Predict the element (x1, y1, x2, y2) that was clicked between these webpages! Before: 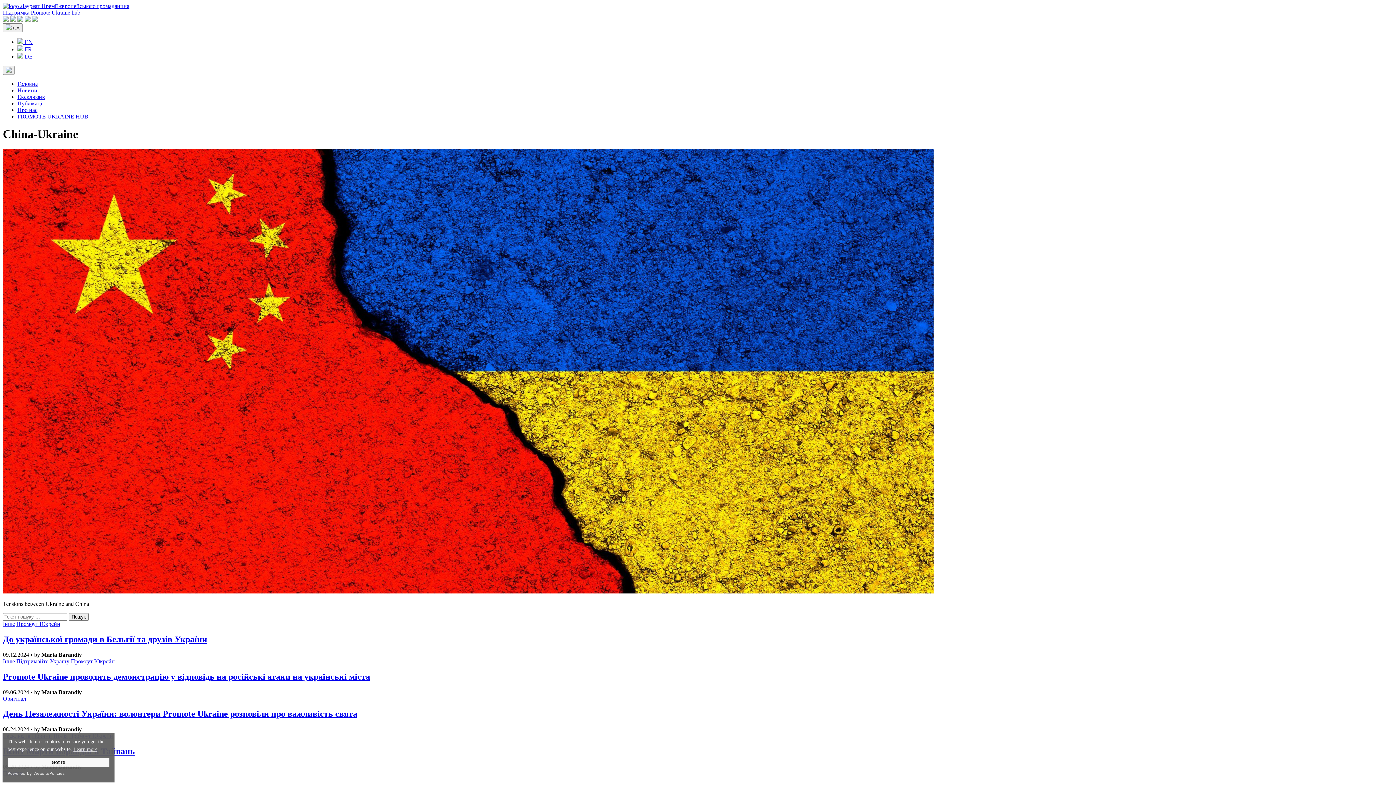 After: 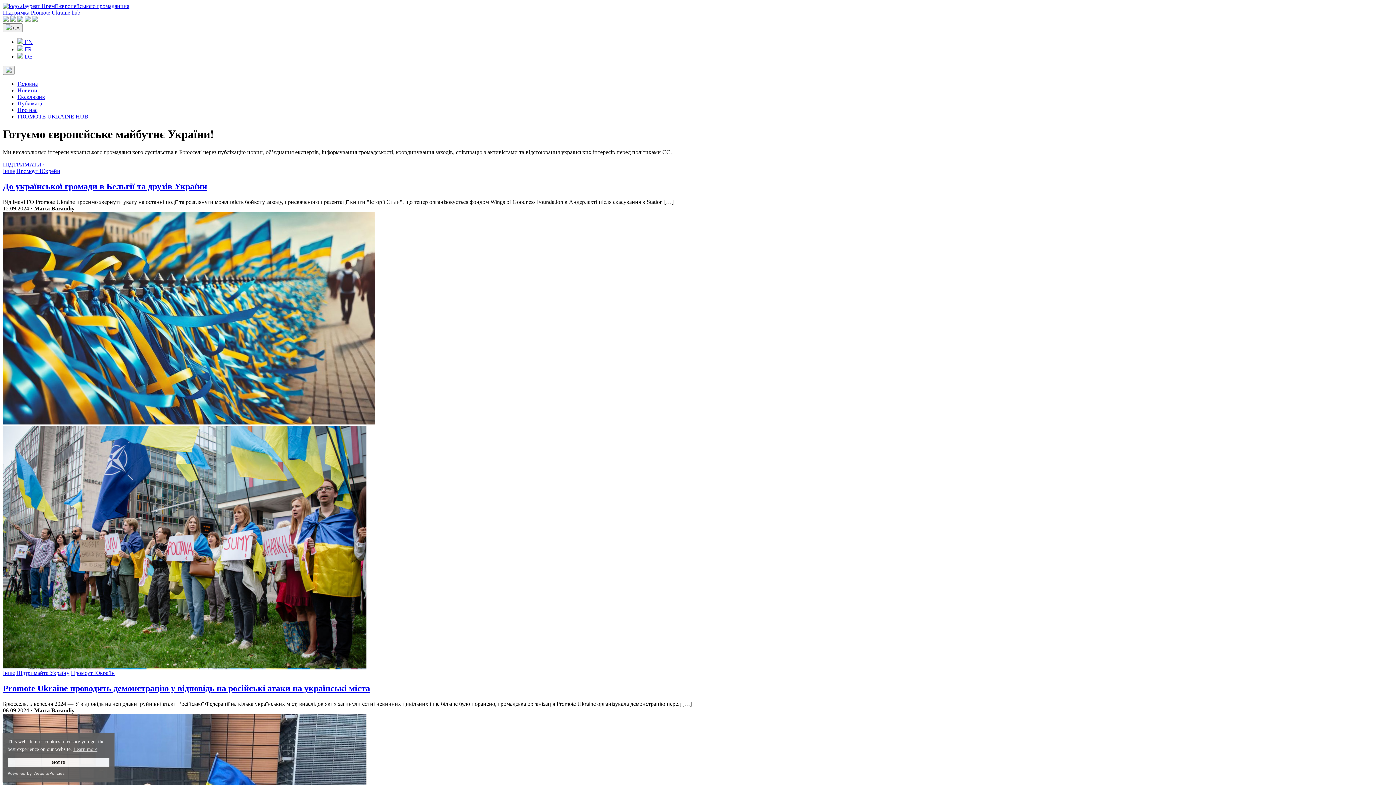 Action: bbox: (17, 80, 37, 86) label: Головна